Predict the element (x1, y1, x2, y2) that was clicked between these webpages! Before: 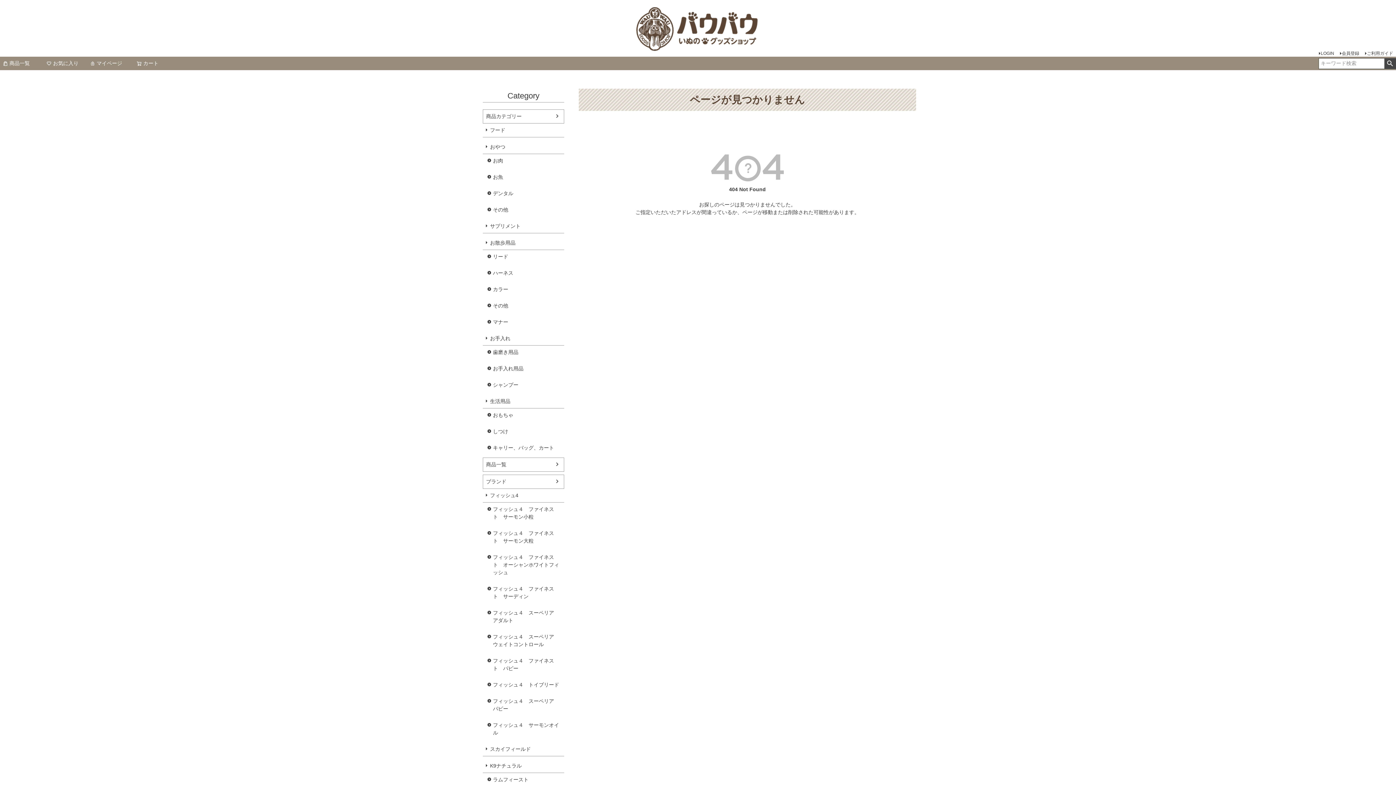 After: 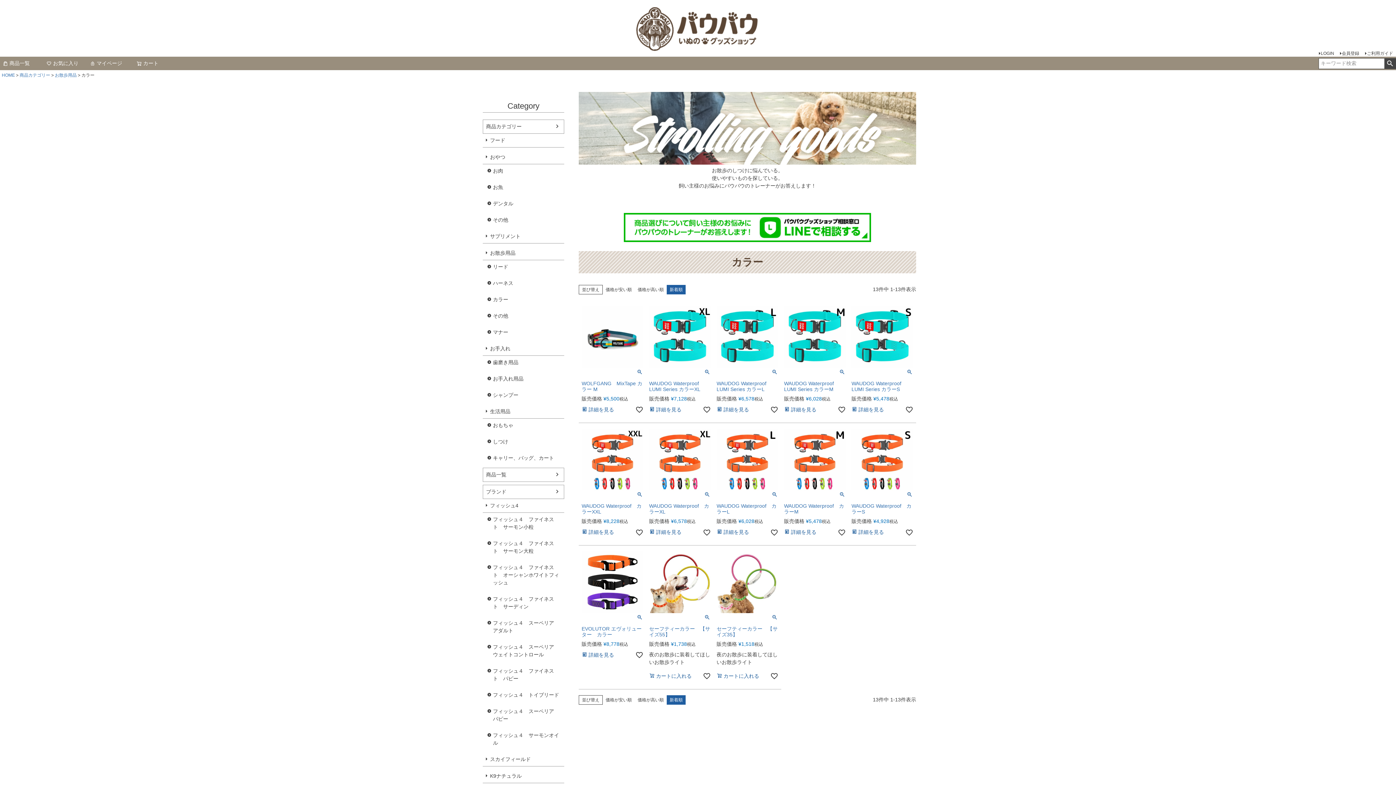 Action: bbox: (482, 282, 564, 296) label: カラー